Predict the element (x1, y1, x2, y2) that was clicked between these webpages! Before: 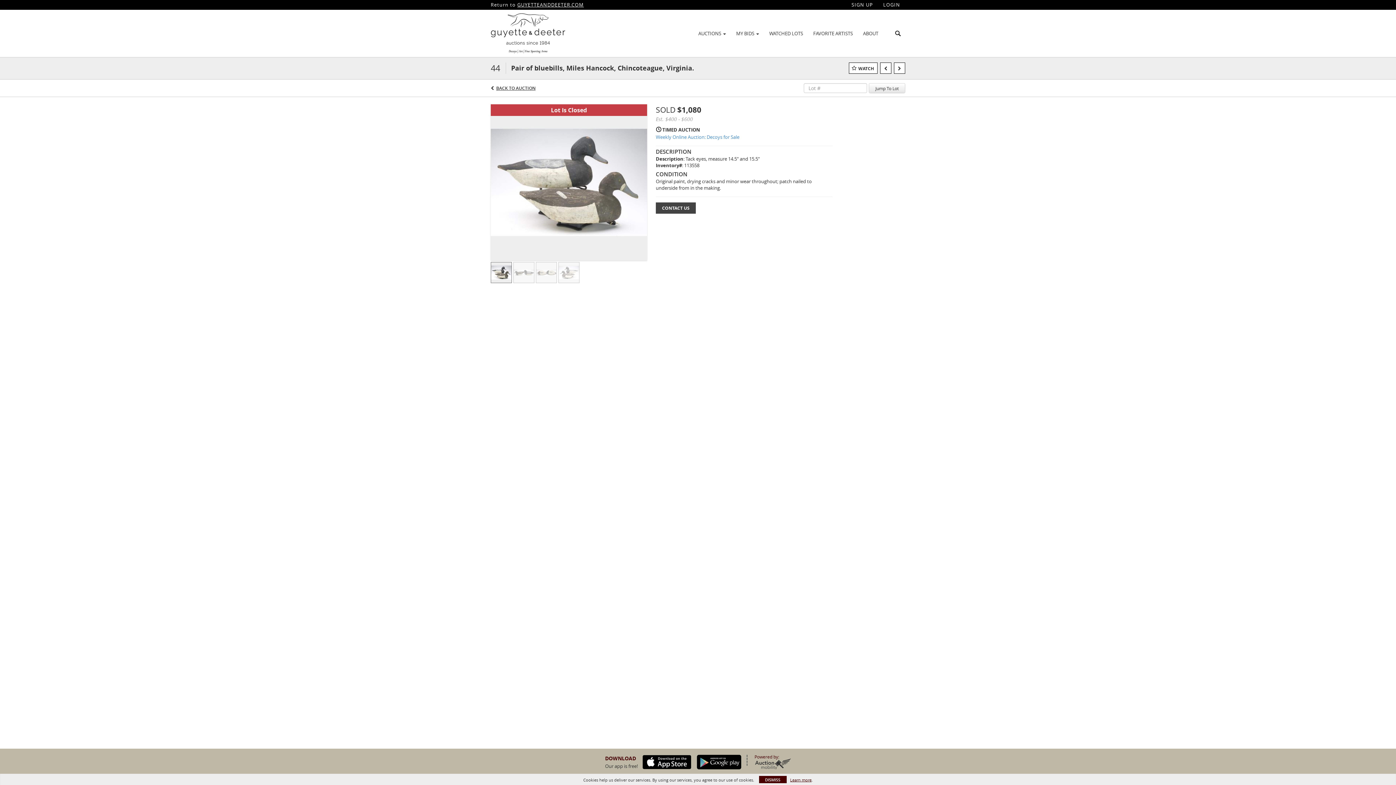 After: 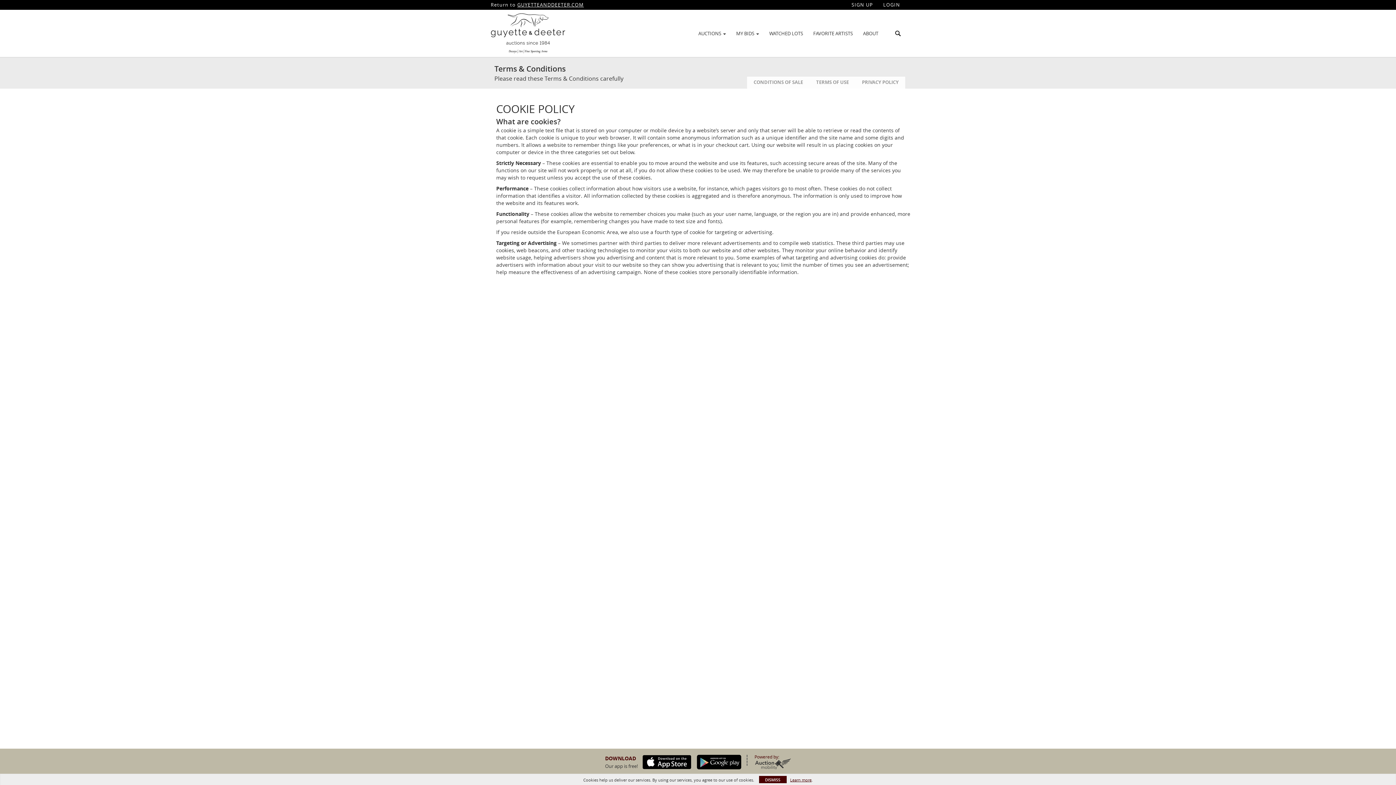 Action: label: Learn more bbox: (790, 777, 811, 783)